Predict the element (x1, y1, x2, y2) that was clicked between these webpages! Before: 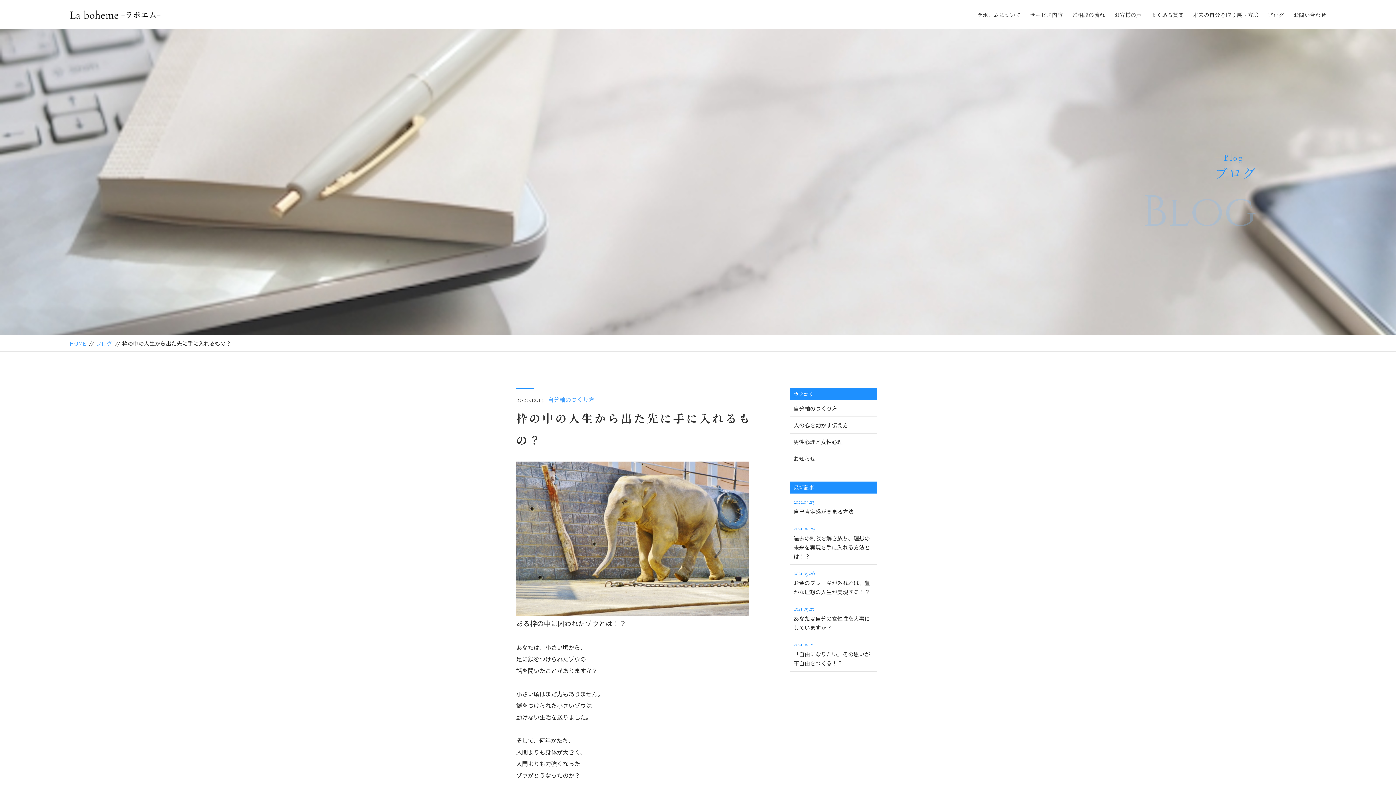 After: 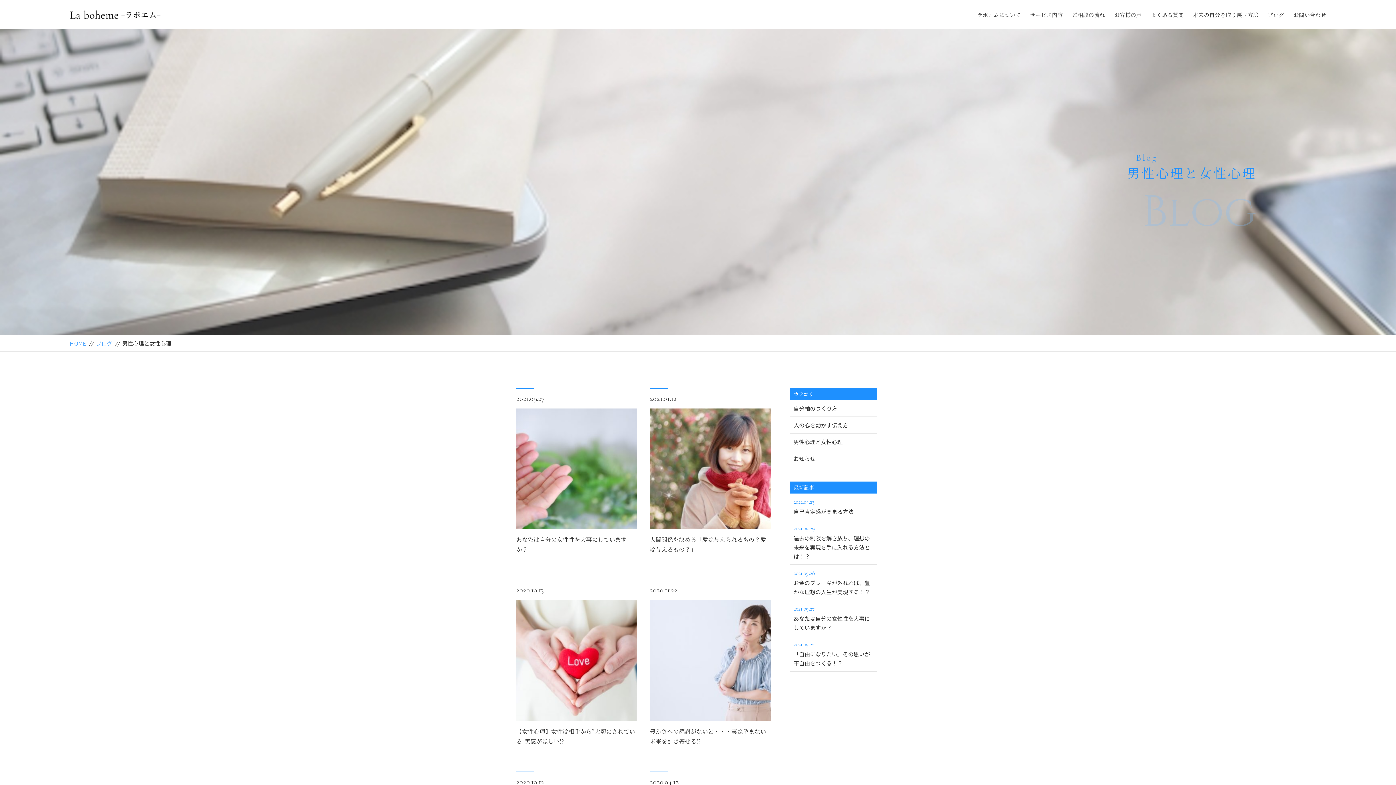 Action: bbox: (790, 433, 877, 450) label: 男性心理と女性心理